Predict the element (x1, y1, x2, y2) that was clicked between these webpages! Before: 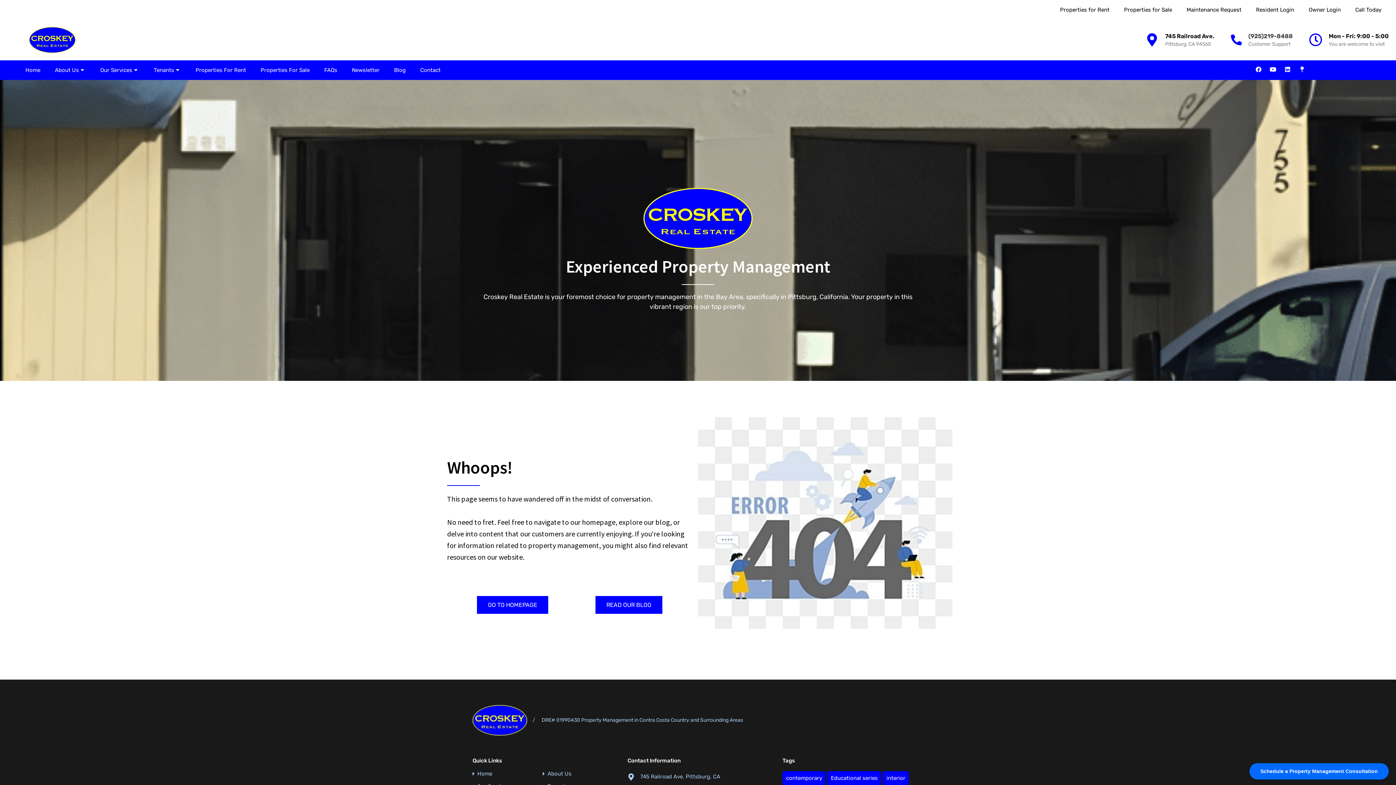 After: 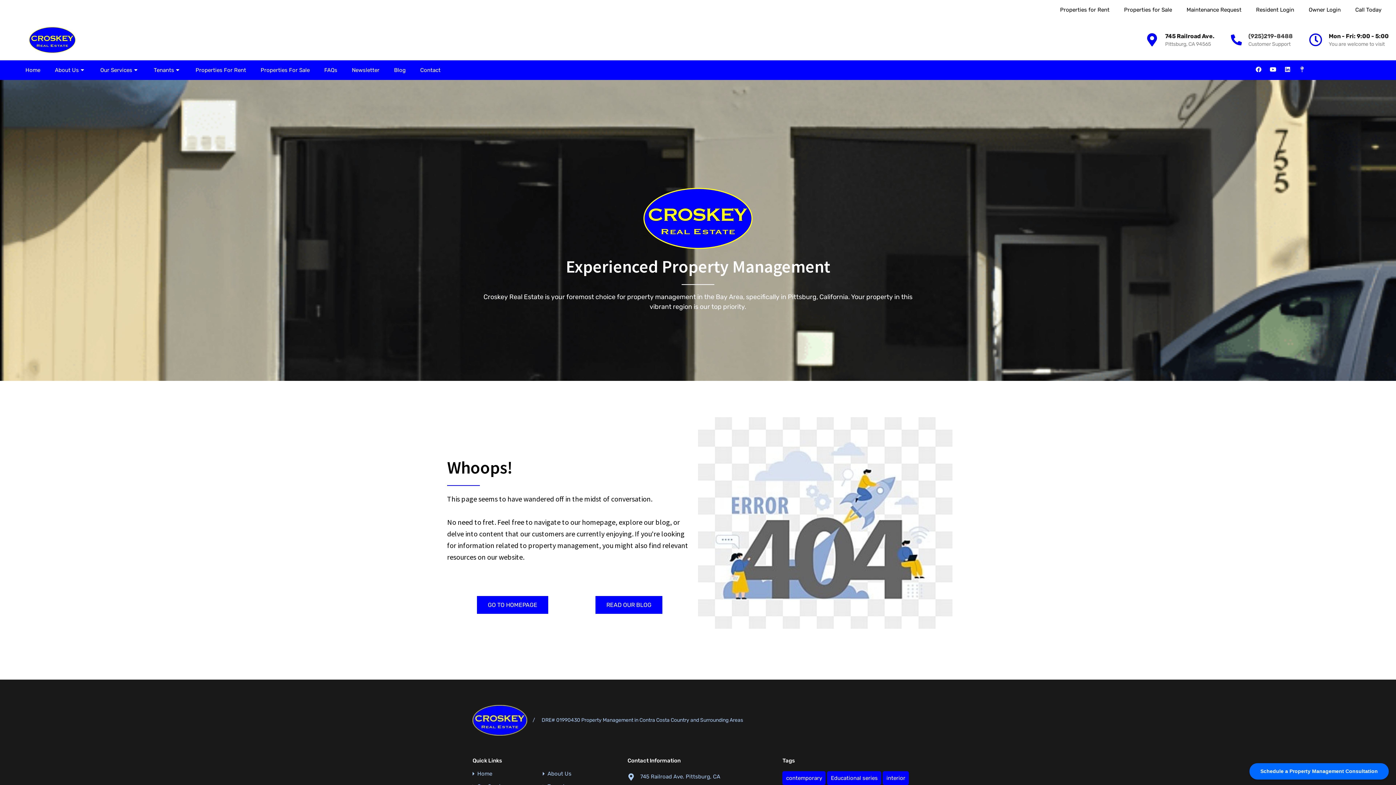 Action: label: Map-pin bbox: (1299, 66, 1305, 72)